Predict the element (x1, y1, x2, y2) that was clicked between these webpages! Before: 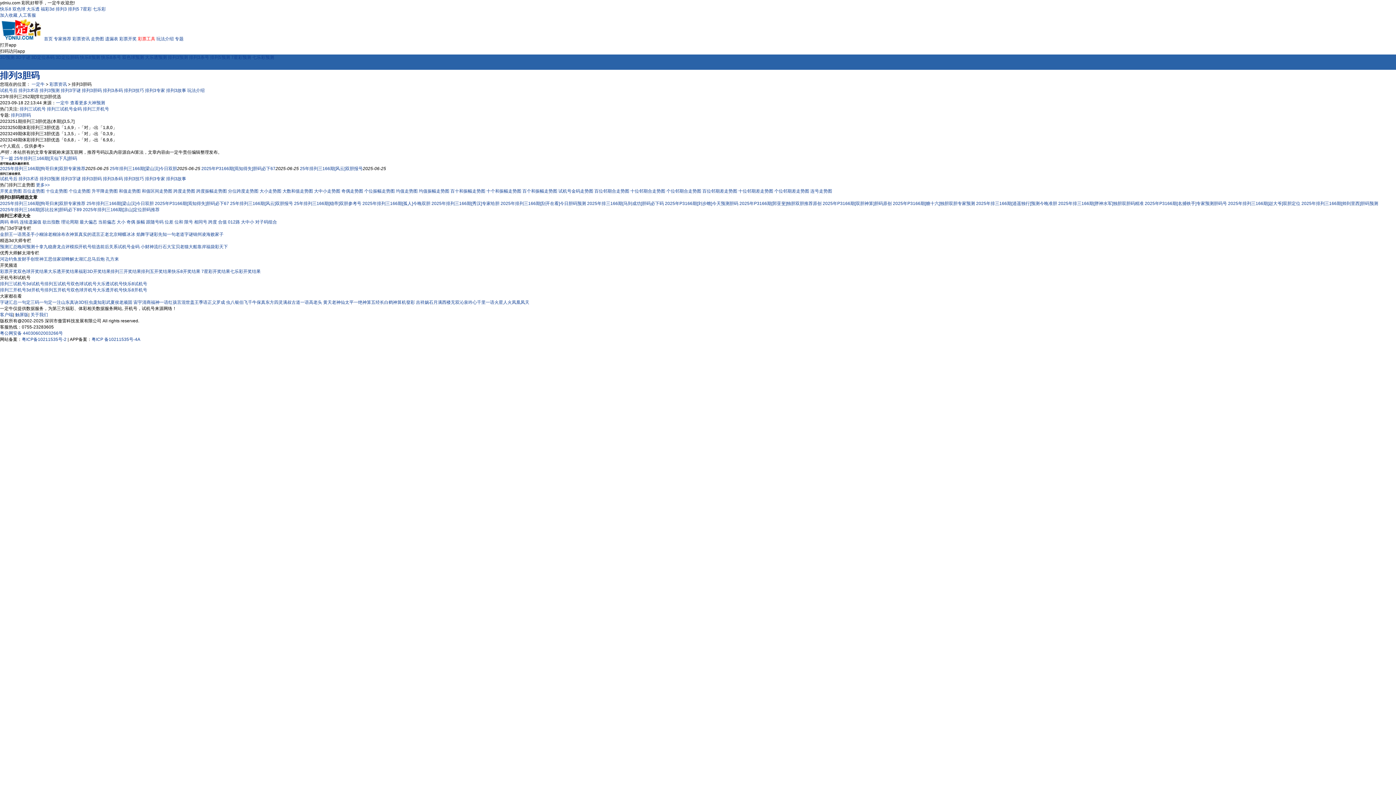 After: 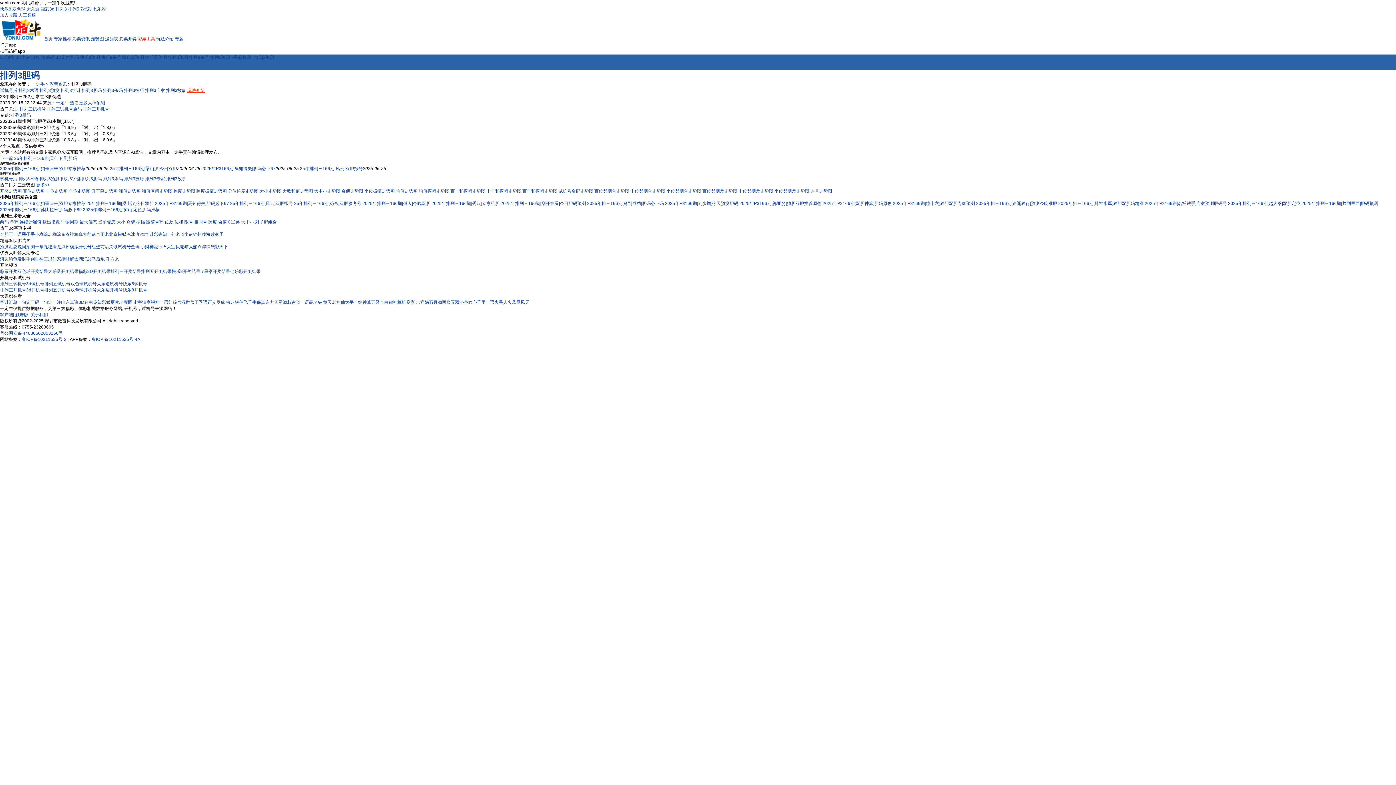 Action: label: 玩法介绍 bbox: (187, 87, 204, 93)